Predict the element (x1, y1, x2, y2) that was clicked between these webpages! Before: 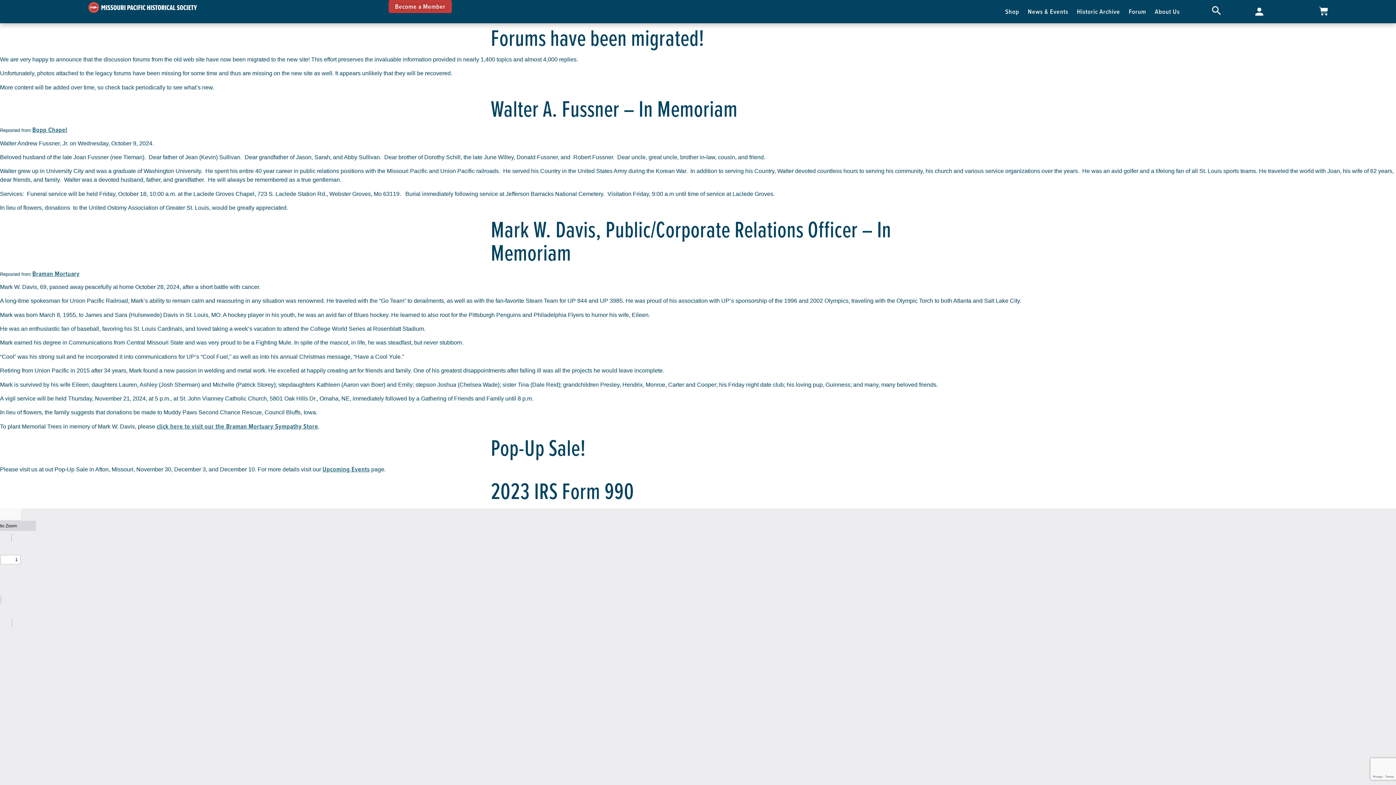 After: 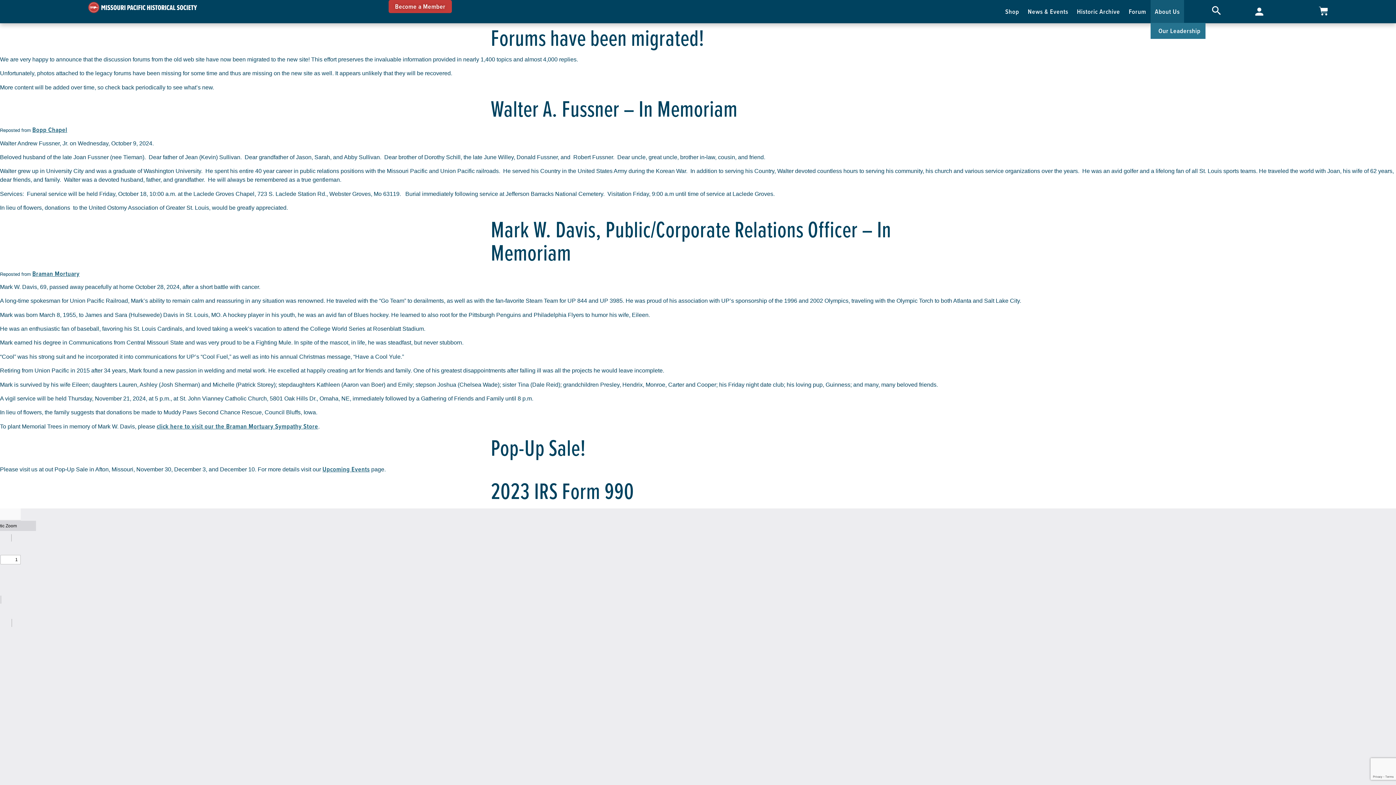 Action: label: About Us bbox: (1150, 0, 1184, 22)